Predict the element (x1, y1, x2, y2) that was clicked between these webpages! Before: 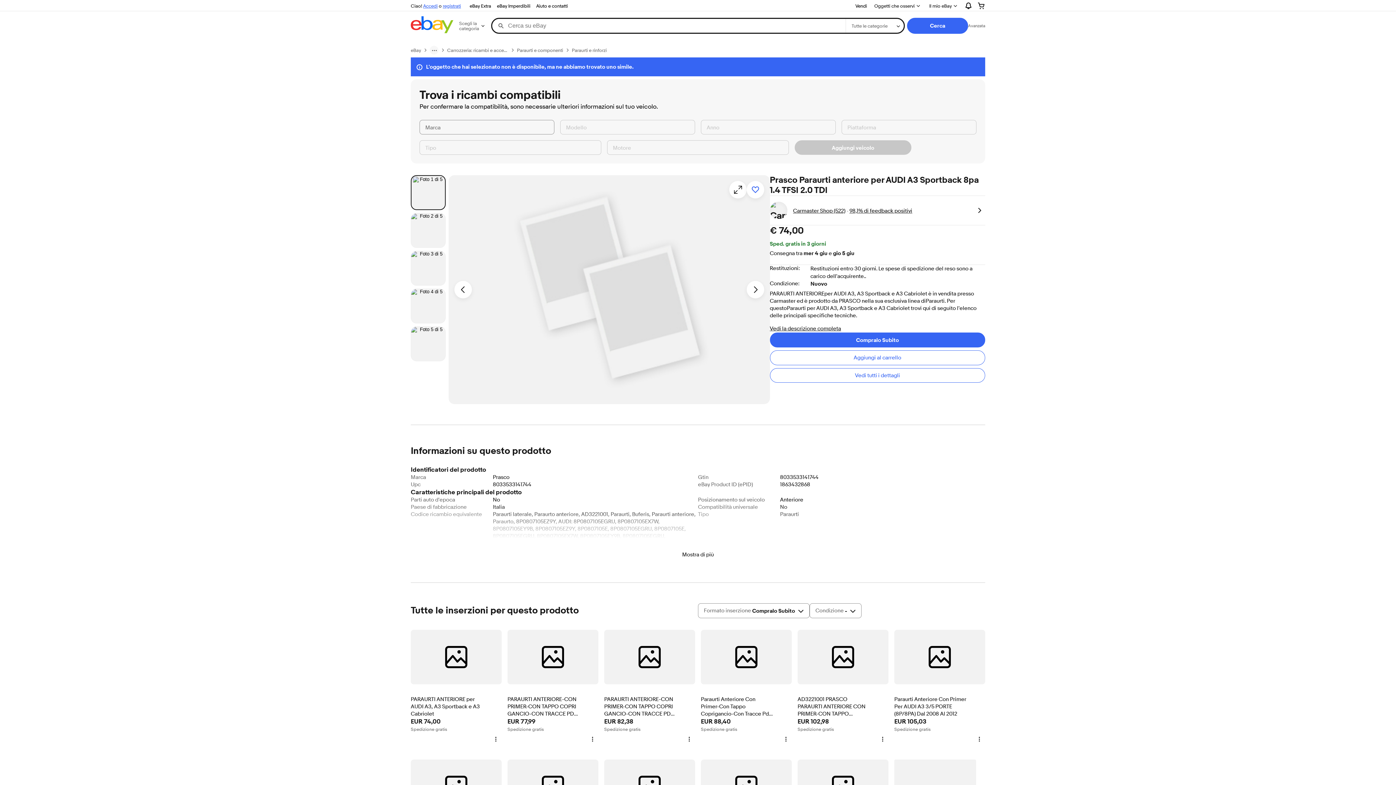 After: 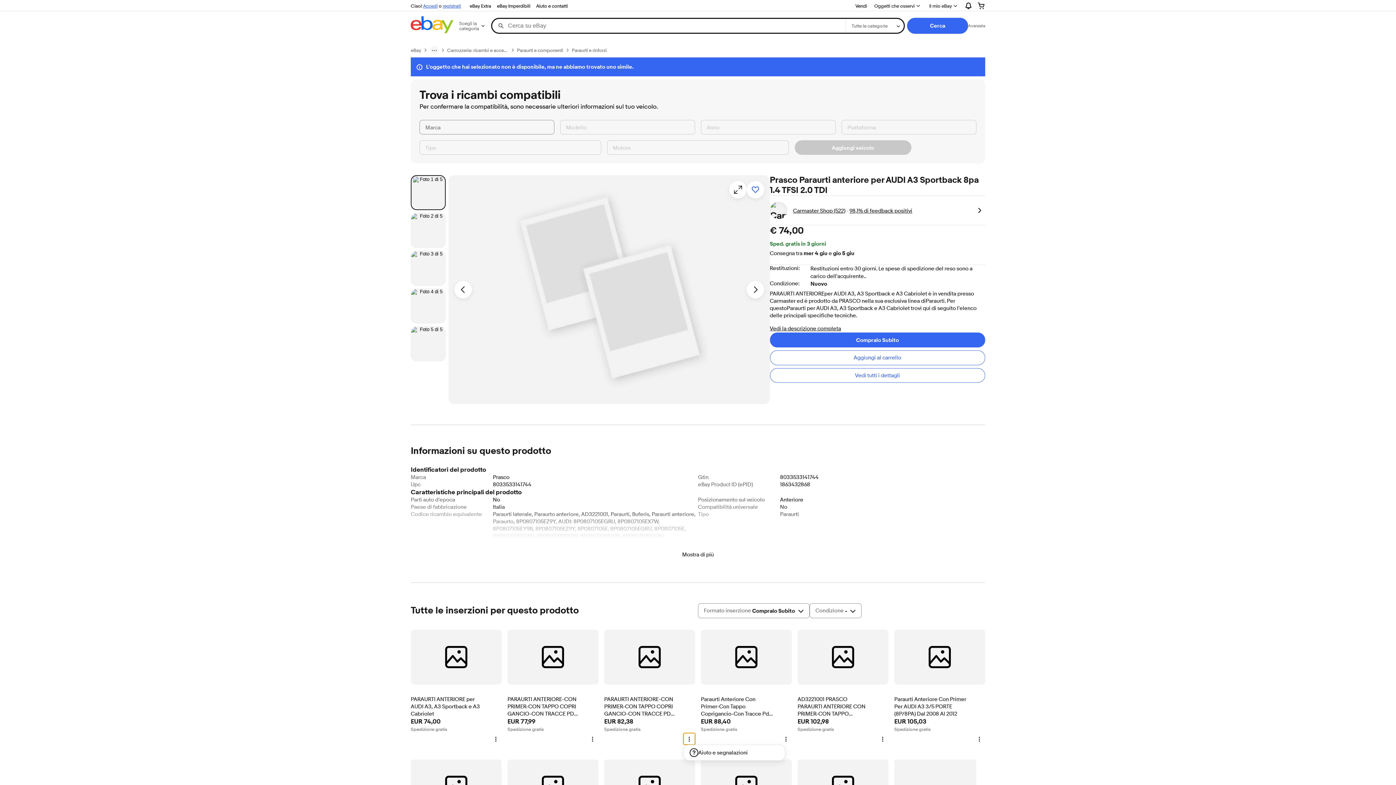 Action: label: Altre opzioni bbox: (683, 733, 695, 745)